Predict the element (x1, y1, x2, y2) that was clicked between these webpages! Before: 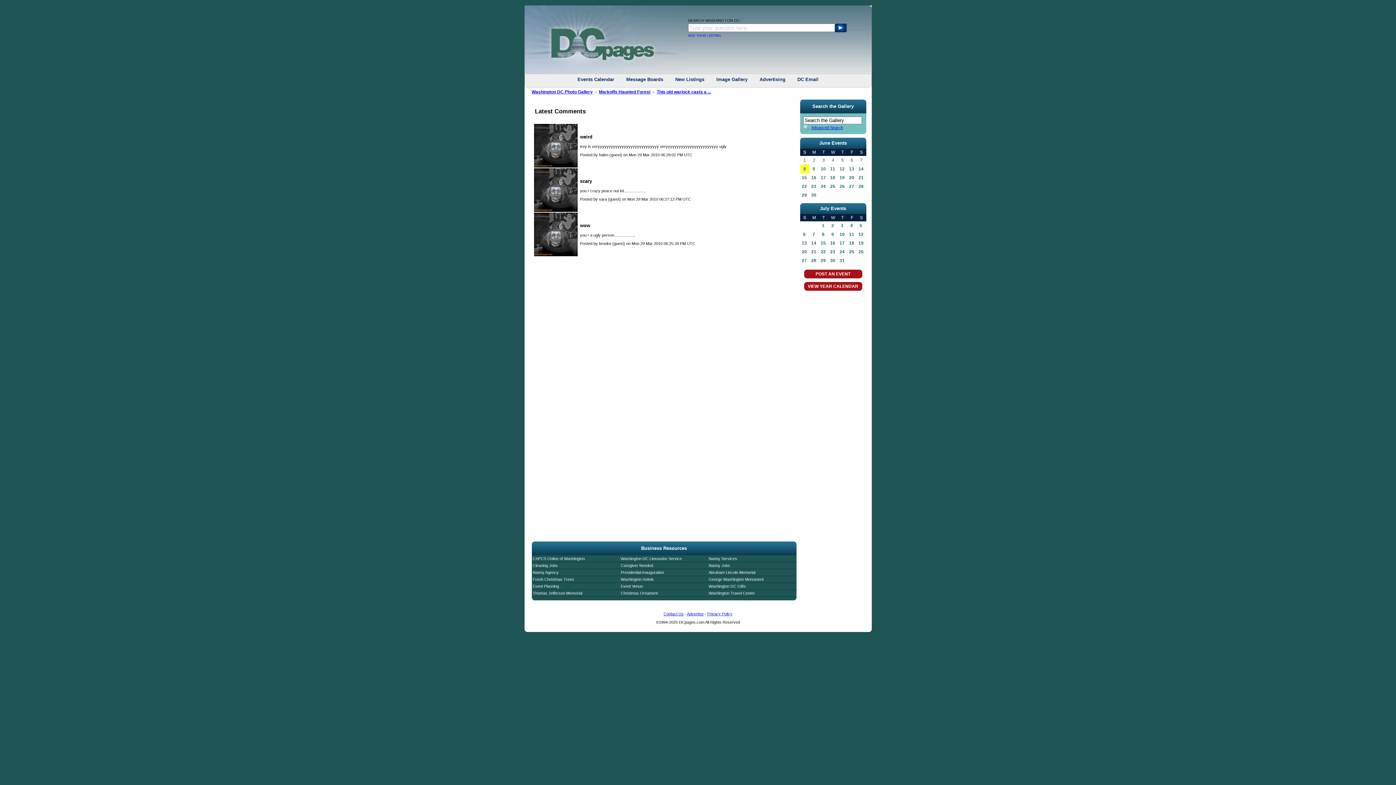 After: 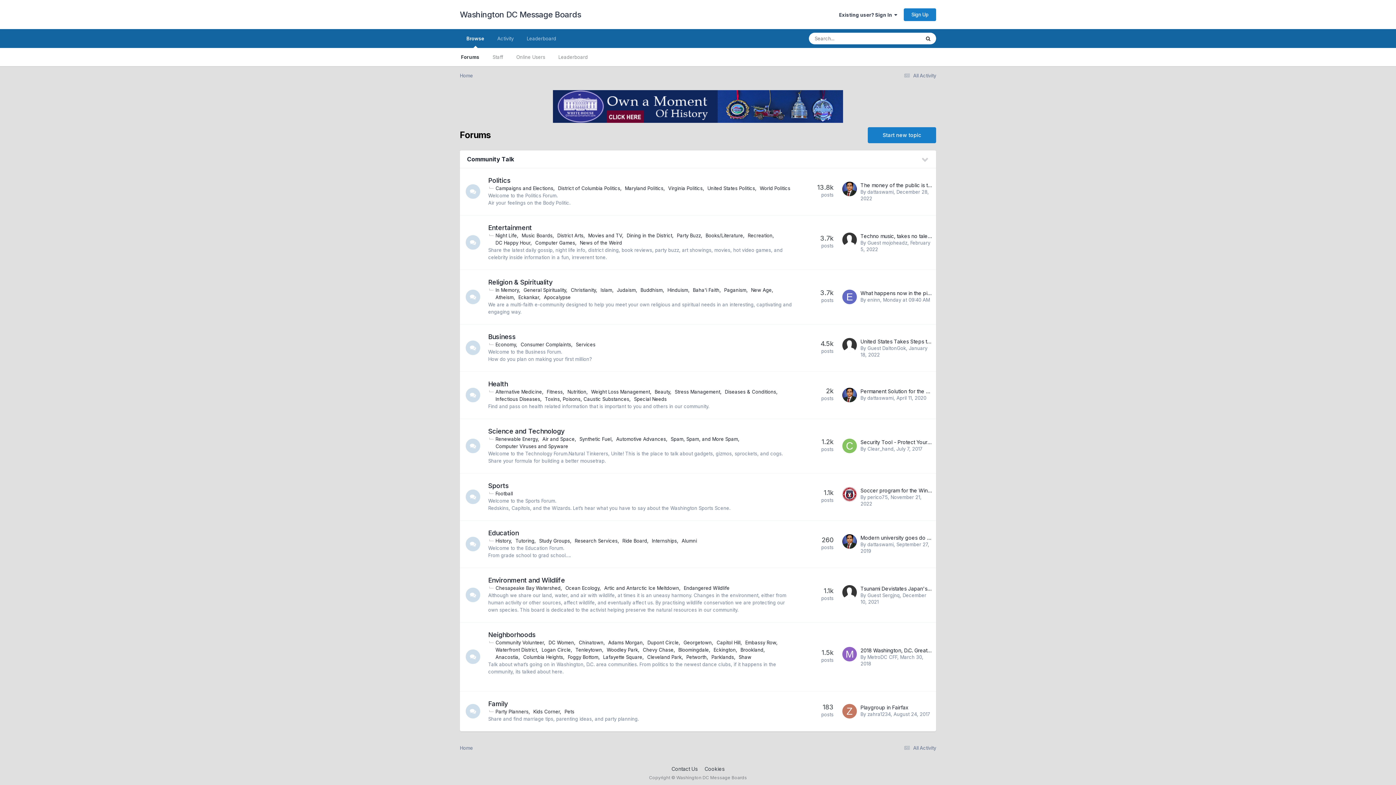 Action: label: Message Boards bbox: (620, 76, 668, 82)